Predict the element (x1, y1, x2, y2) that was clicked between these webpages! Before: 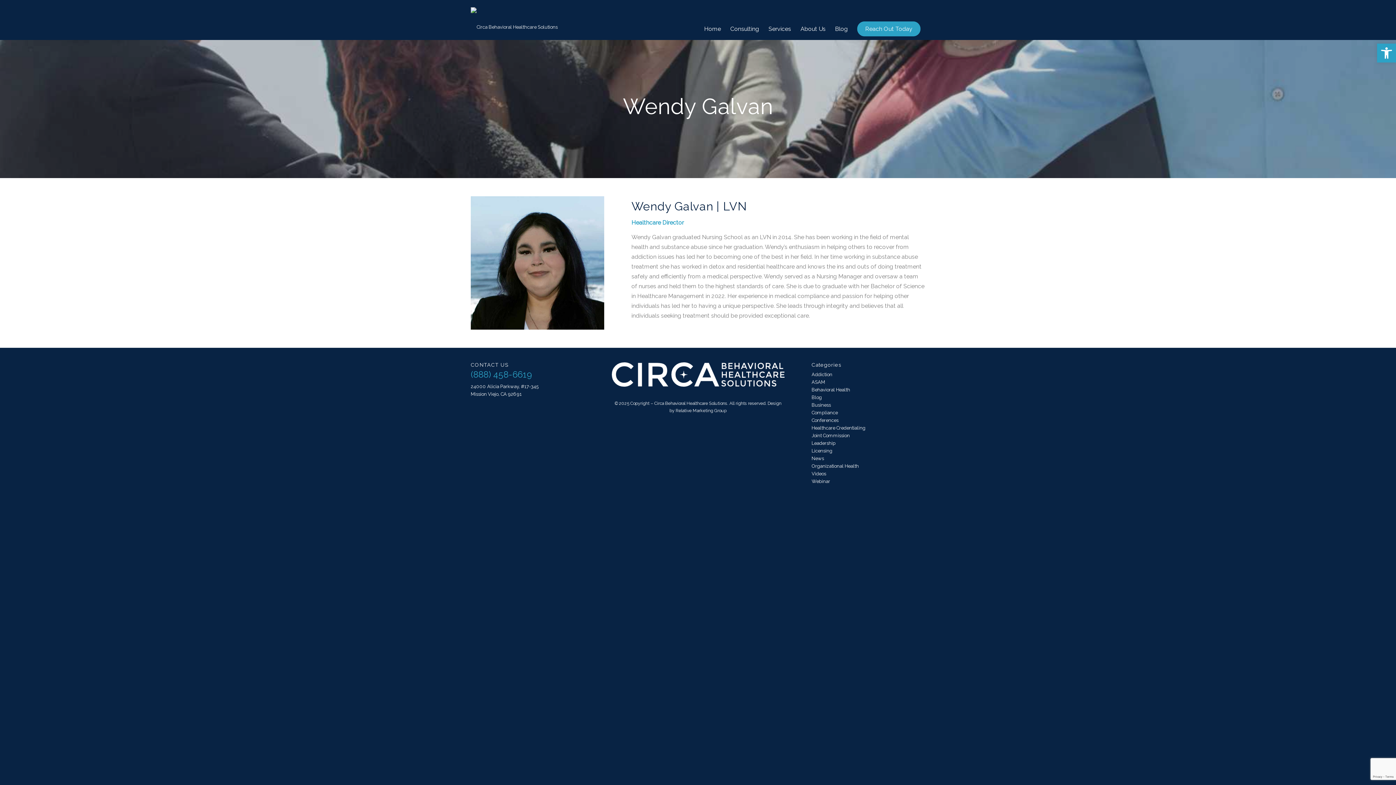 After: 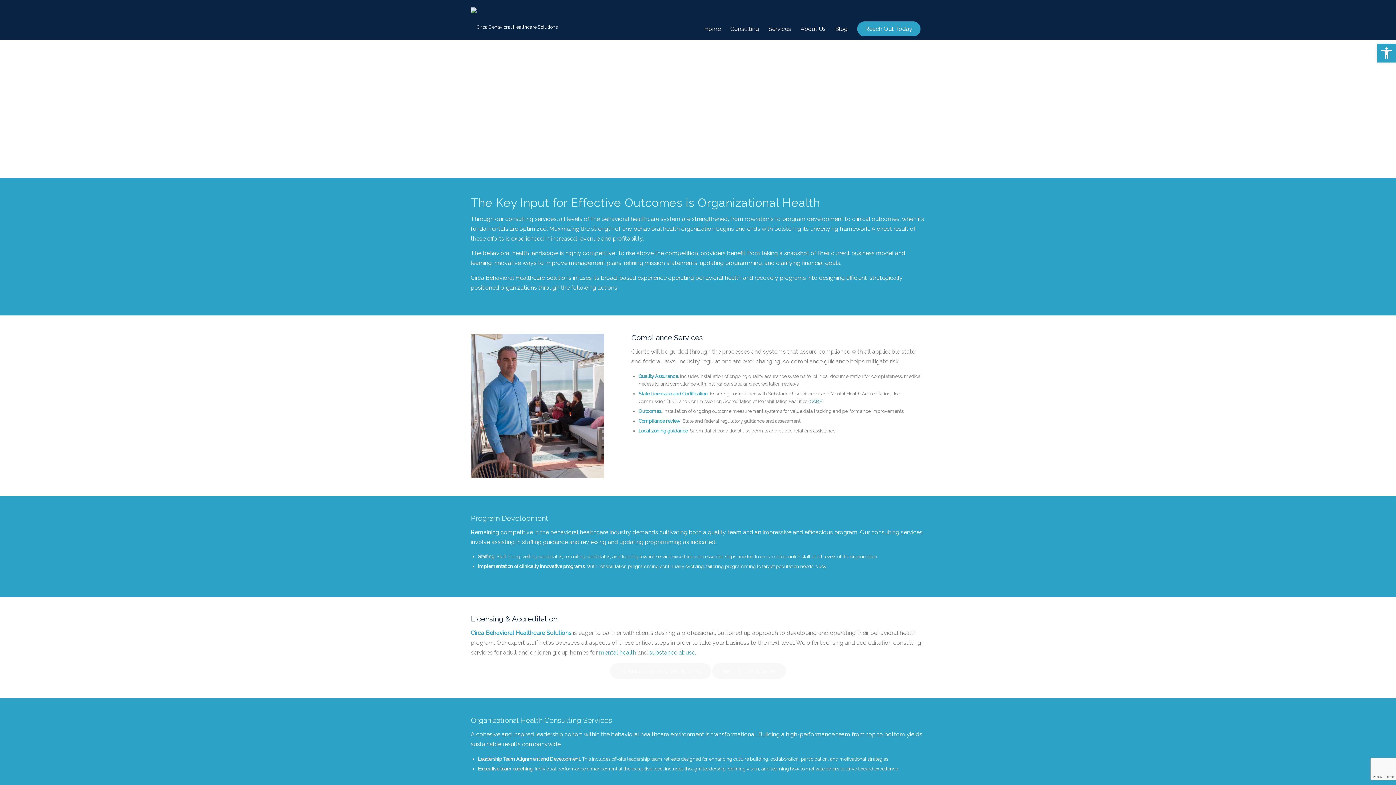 Action: bbox: (764, 21, 796, 36) label: Services